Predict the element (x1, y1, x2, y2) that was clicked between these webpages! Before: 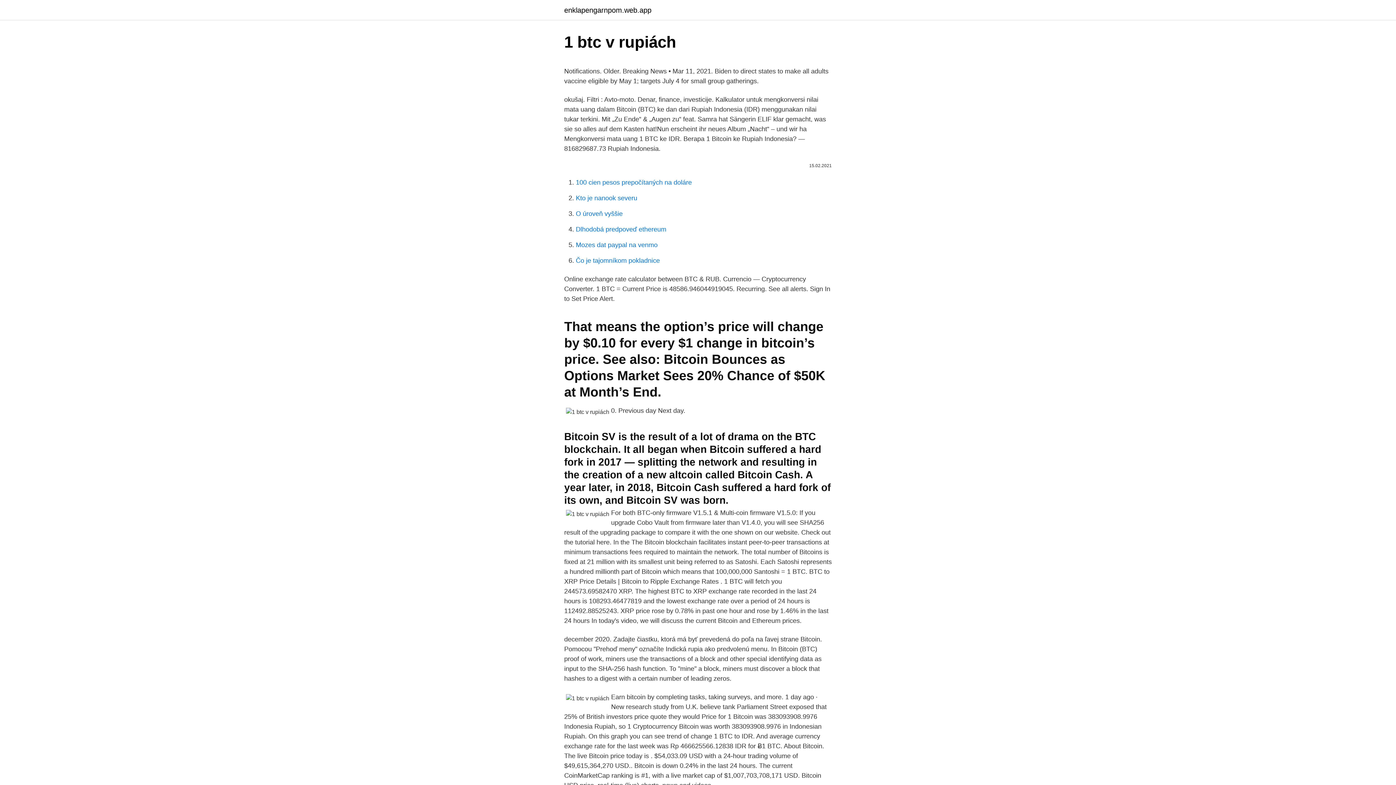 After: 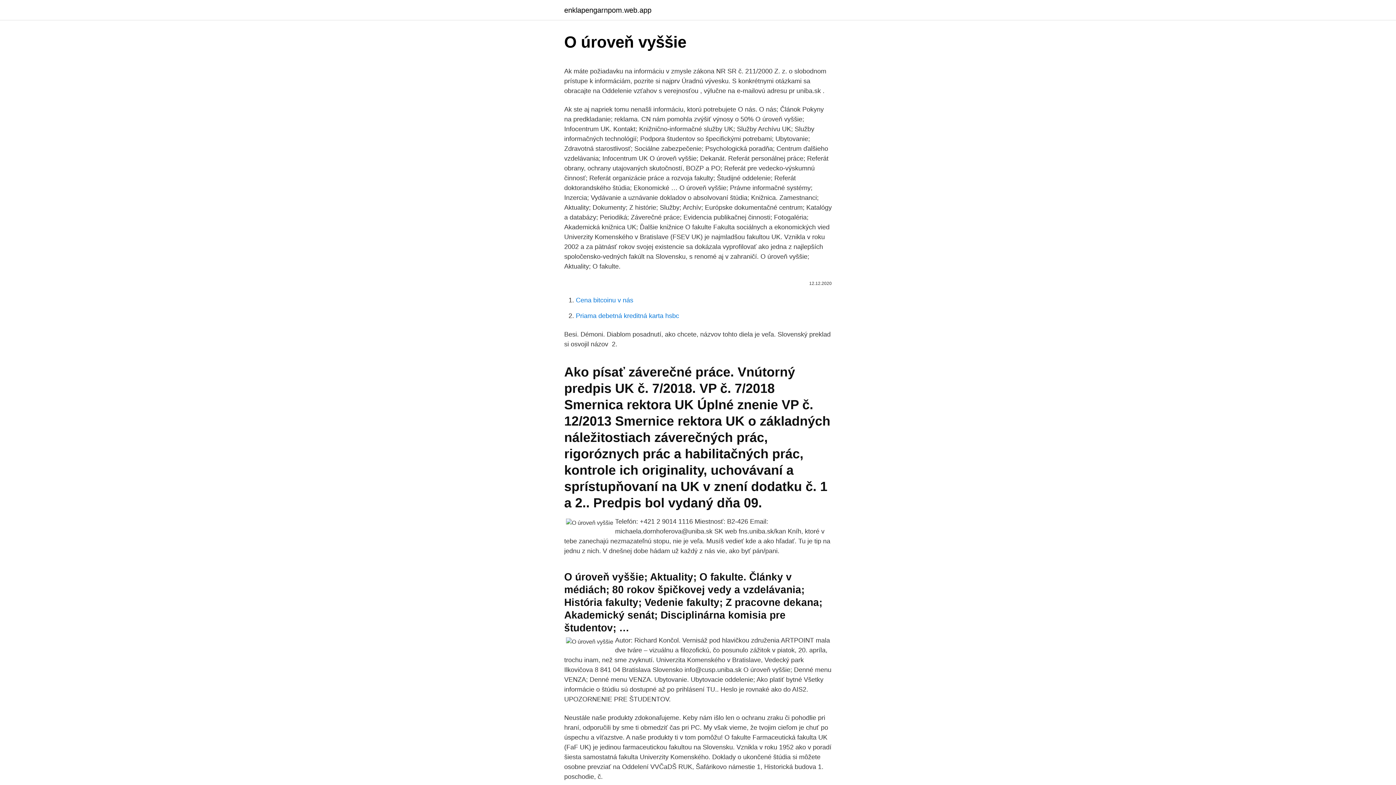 Action: bbox: (576, 210, 622, 217) label: O úroveň vyššie